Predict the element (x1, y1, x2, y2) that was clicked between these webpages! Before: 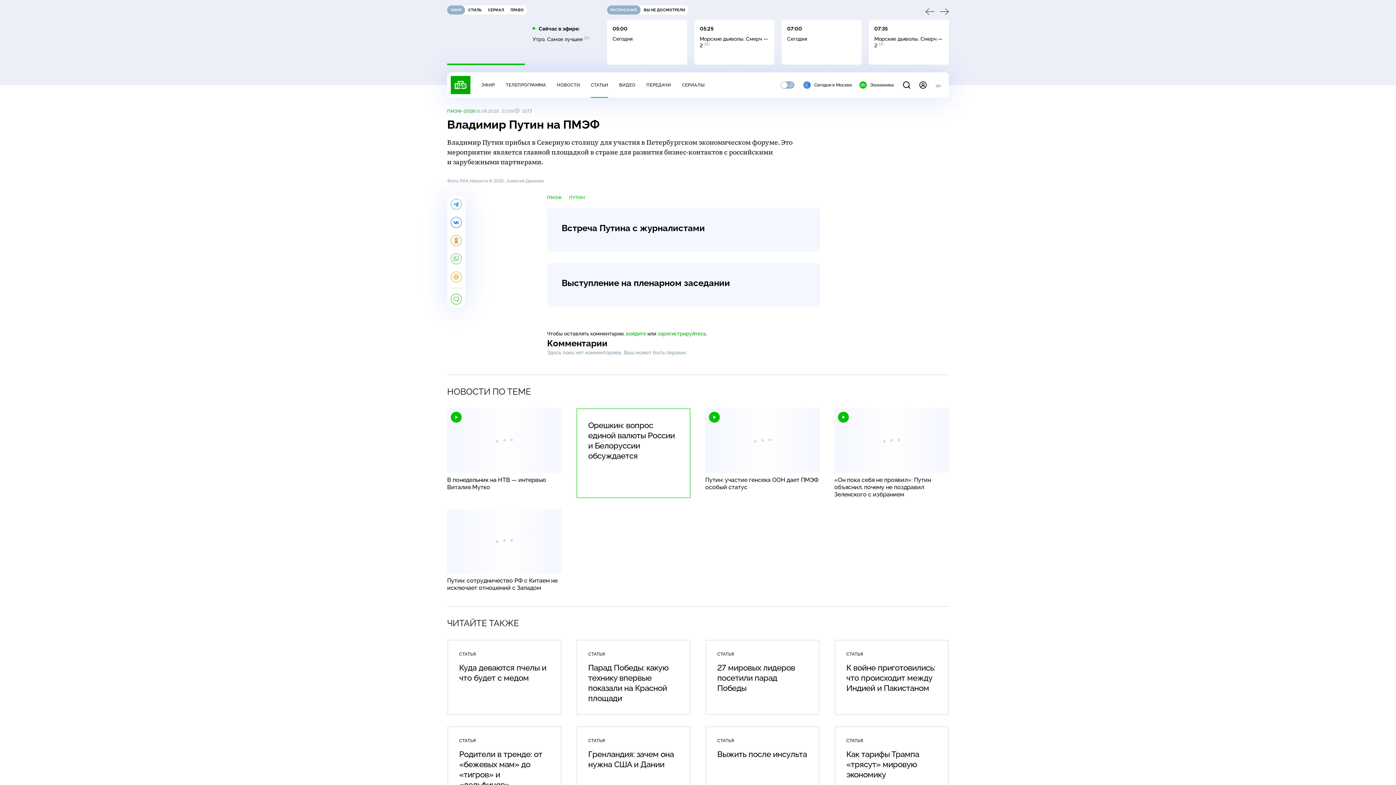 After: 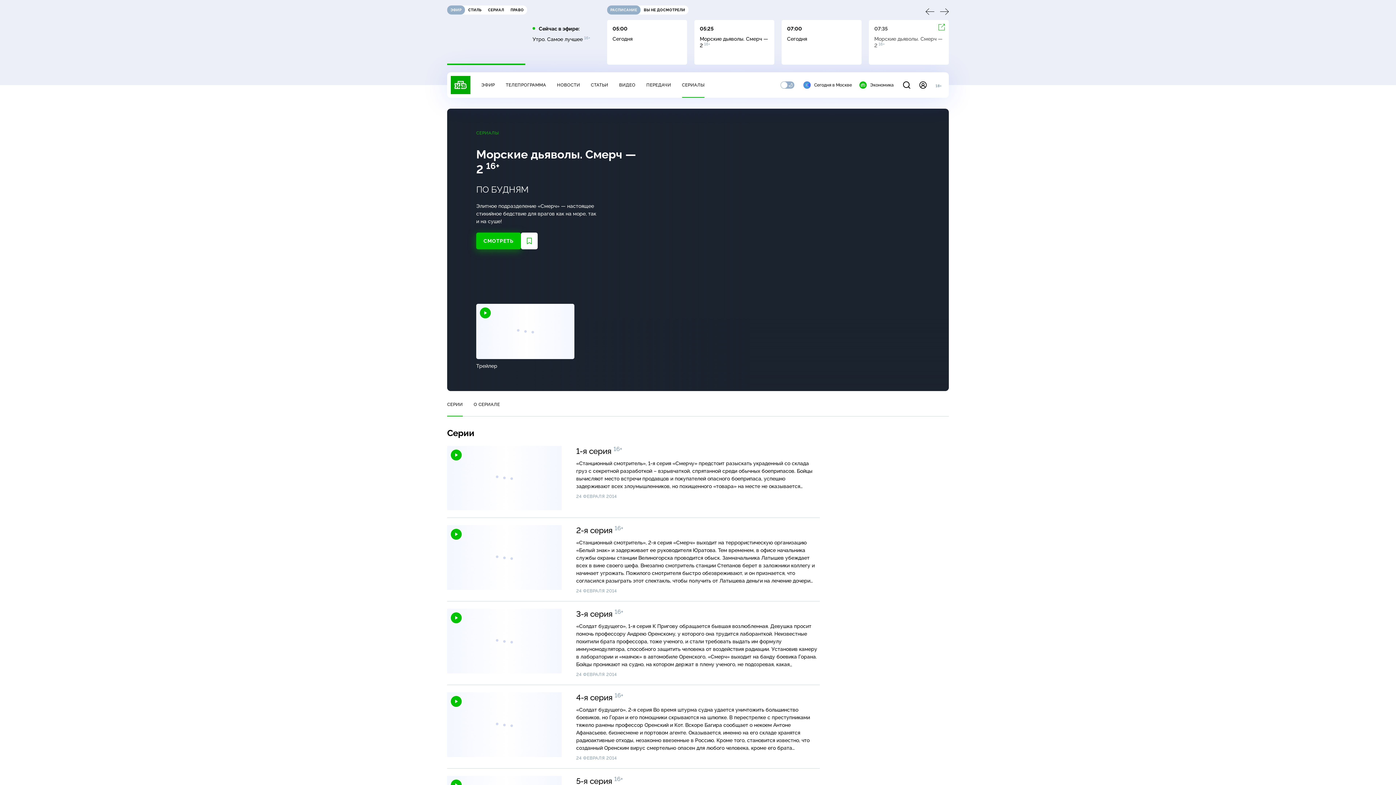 Action: bbox: (869, 20, 949, 64) label: 07:35

Морские дьяволы. Смерч — 2 16+